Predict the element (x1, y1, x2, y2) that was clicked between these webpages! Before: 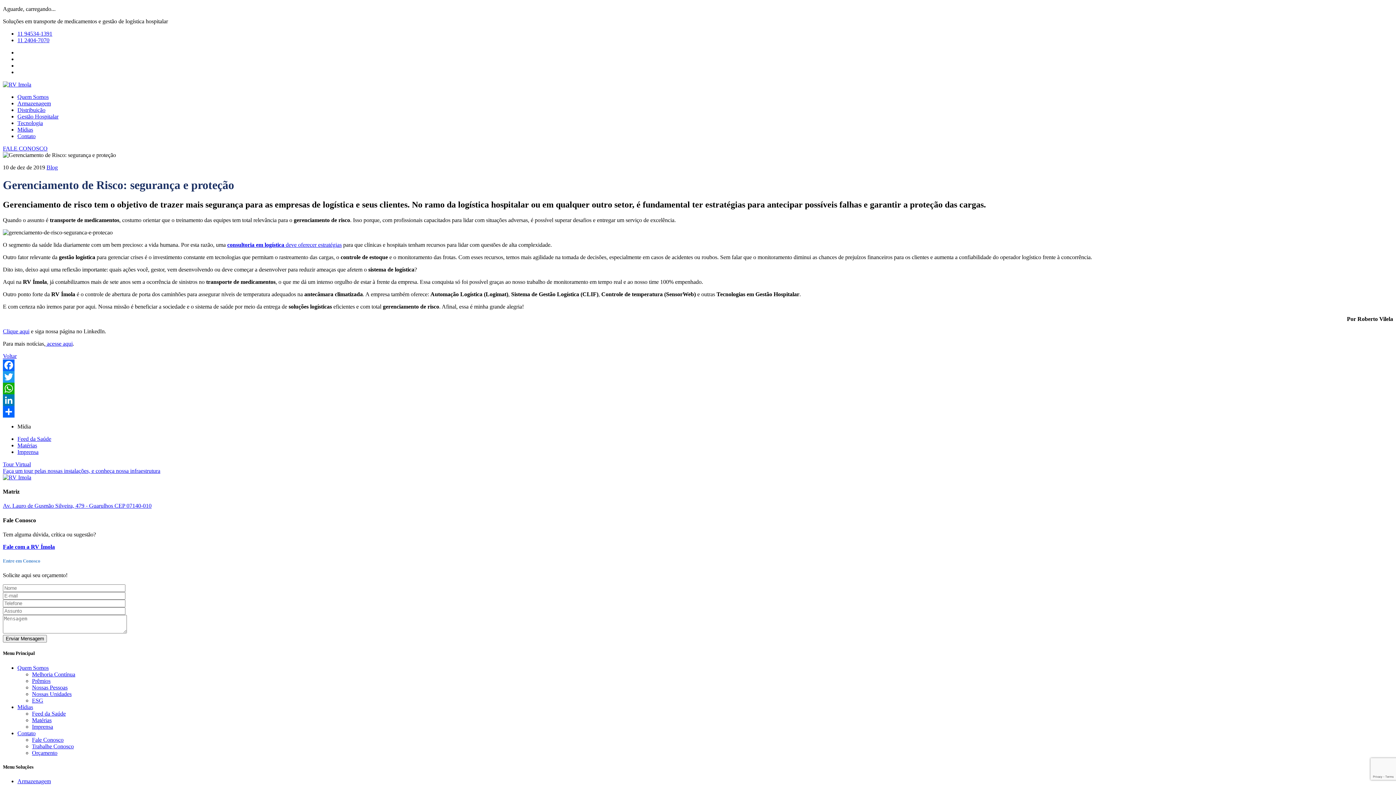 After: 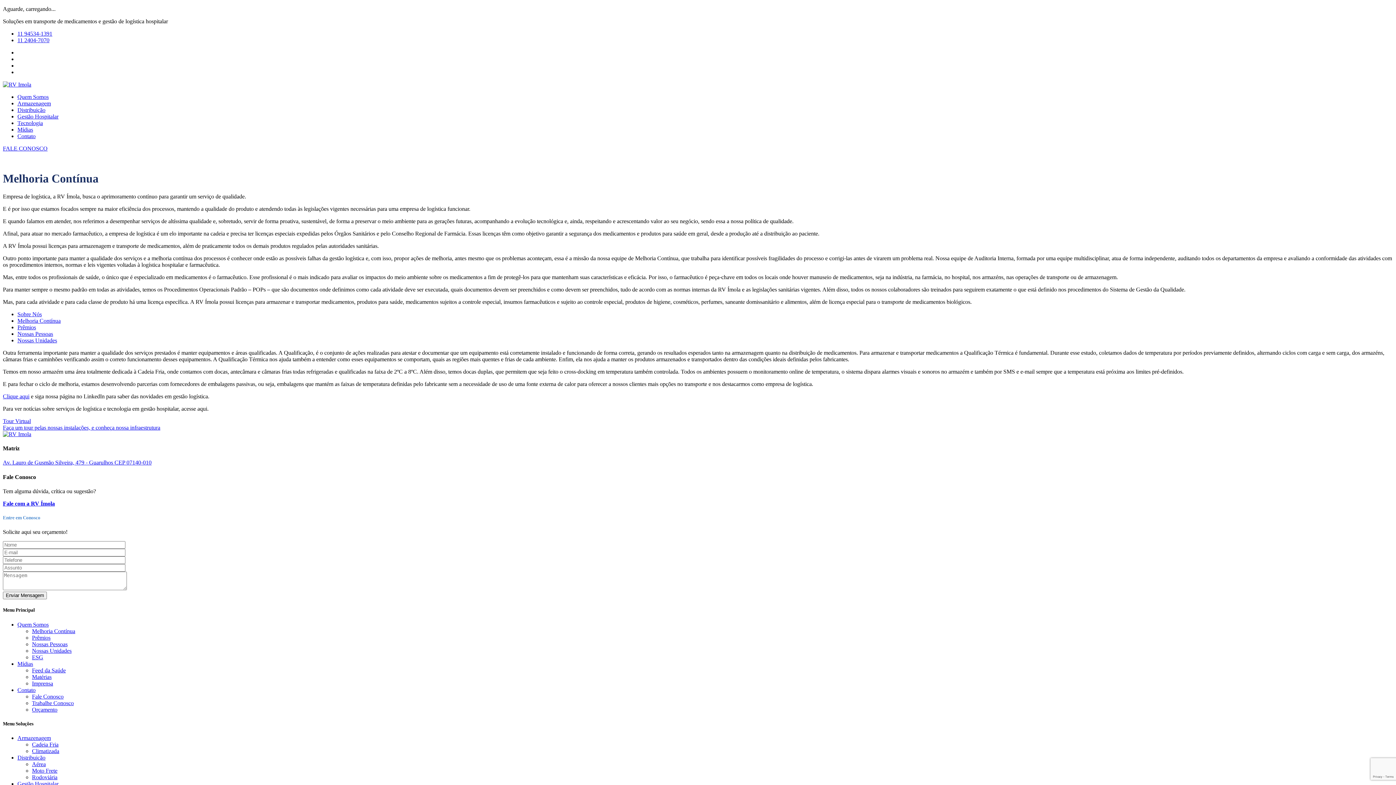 Action: label: Melhoria Contínua bbox: (32, 671, 75, 677)